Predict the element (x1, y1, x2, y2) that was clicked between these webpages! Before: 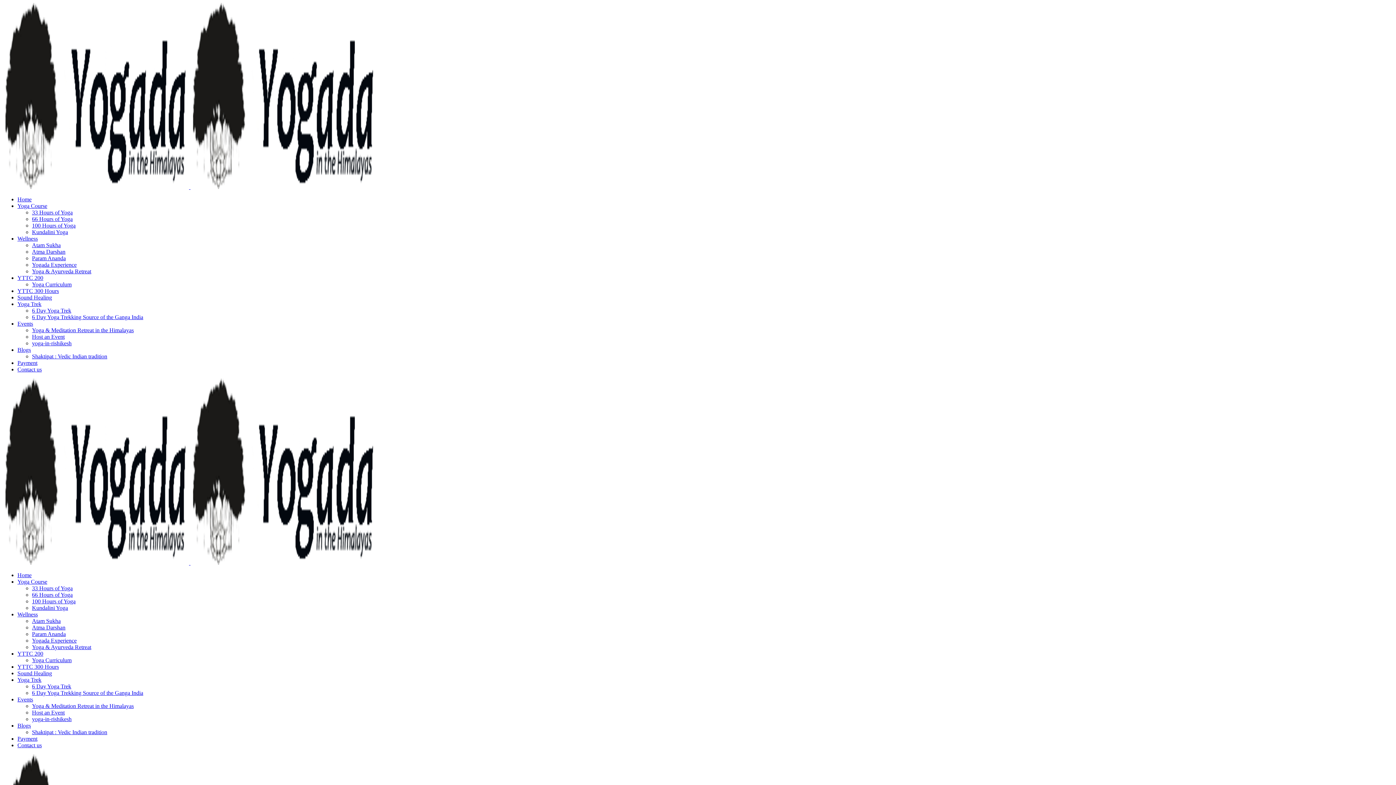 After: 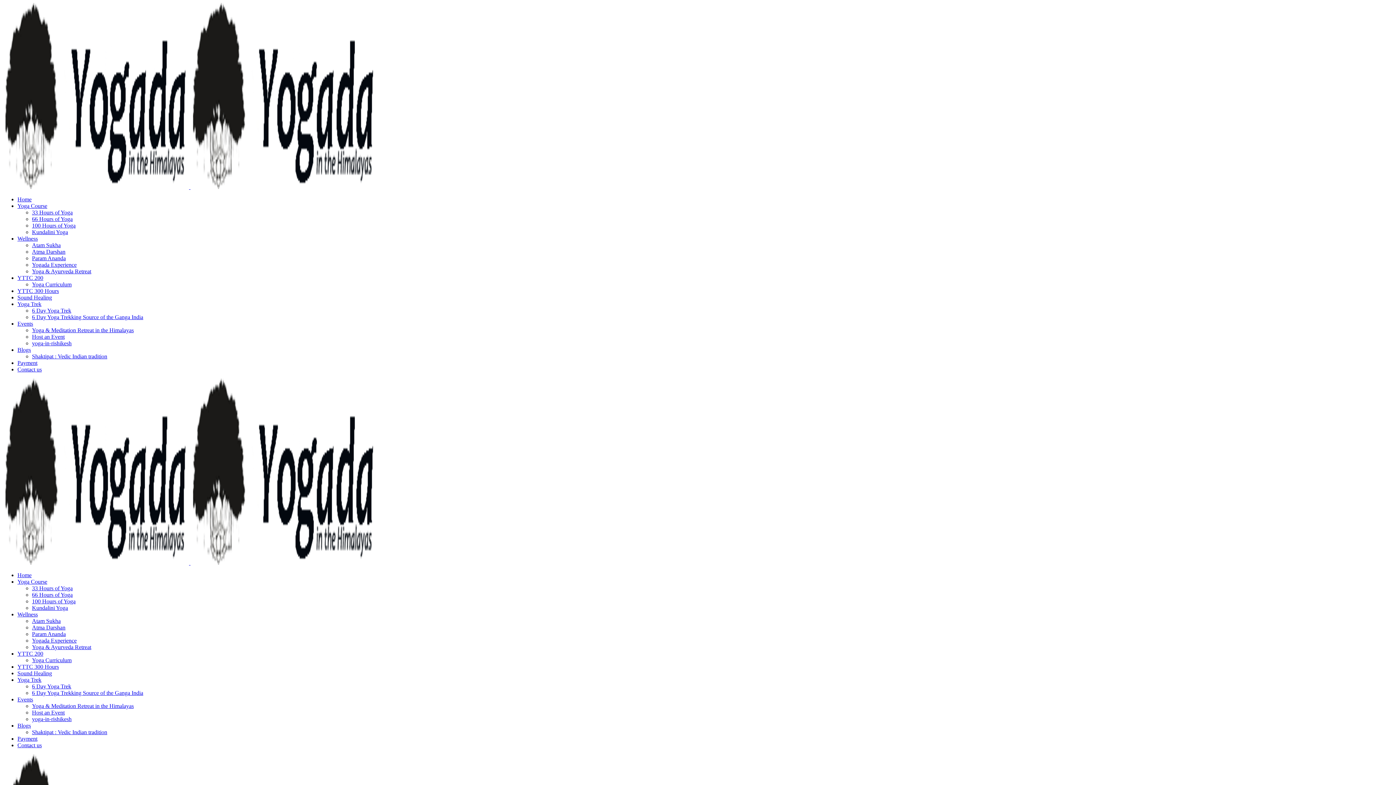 Action: label: Shaktipat : Vedic Indian tradition bbox: (32, 729, 107, 735)